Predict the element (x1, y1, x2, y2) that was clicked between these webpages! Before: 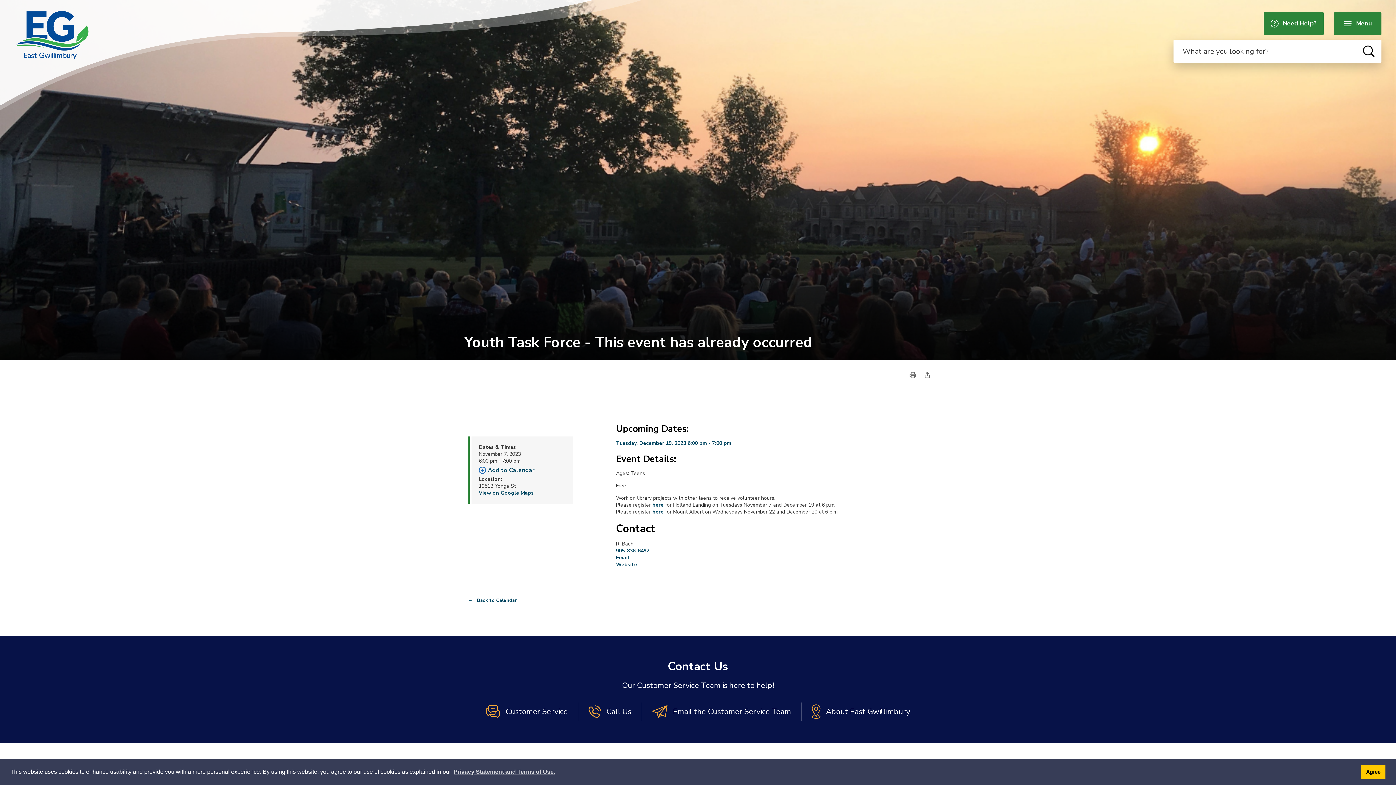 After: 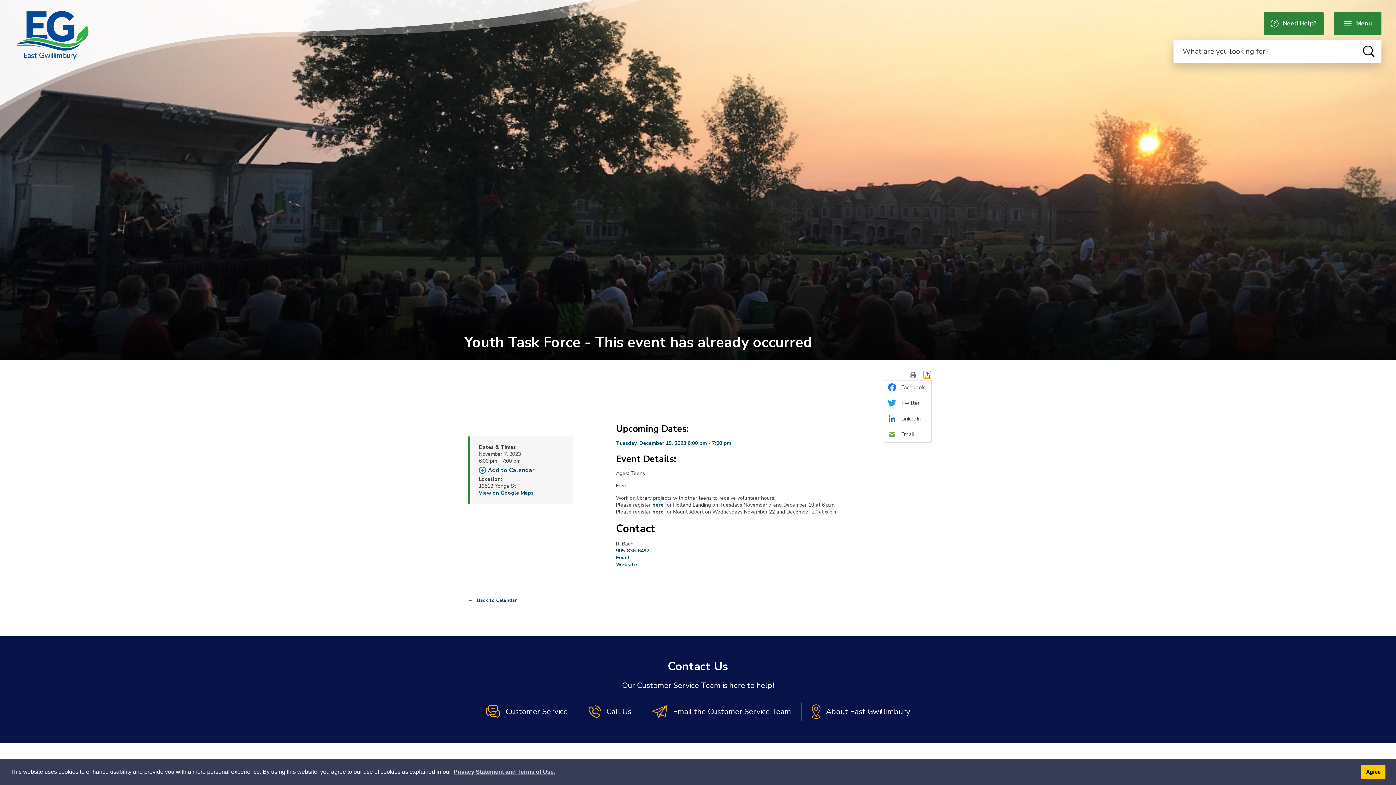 Action: bbox: (924, 371, 931, 378) label: Open new window to share this page via